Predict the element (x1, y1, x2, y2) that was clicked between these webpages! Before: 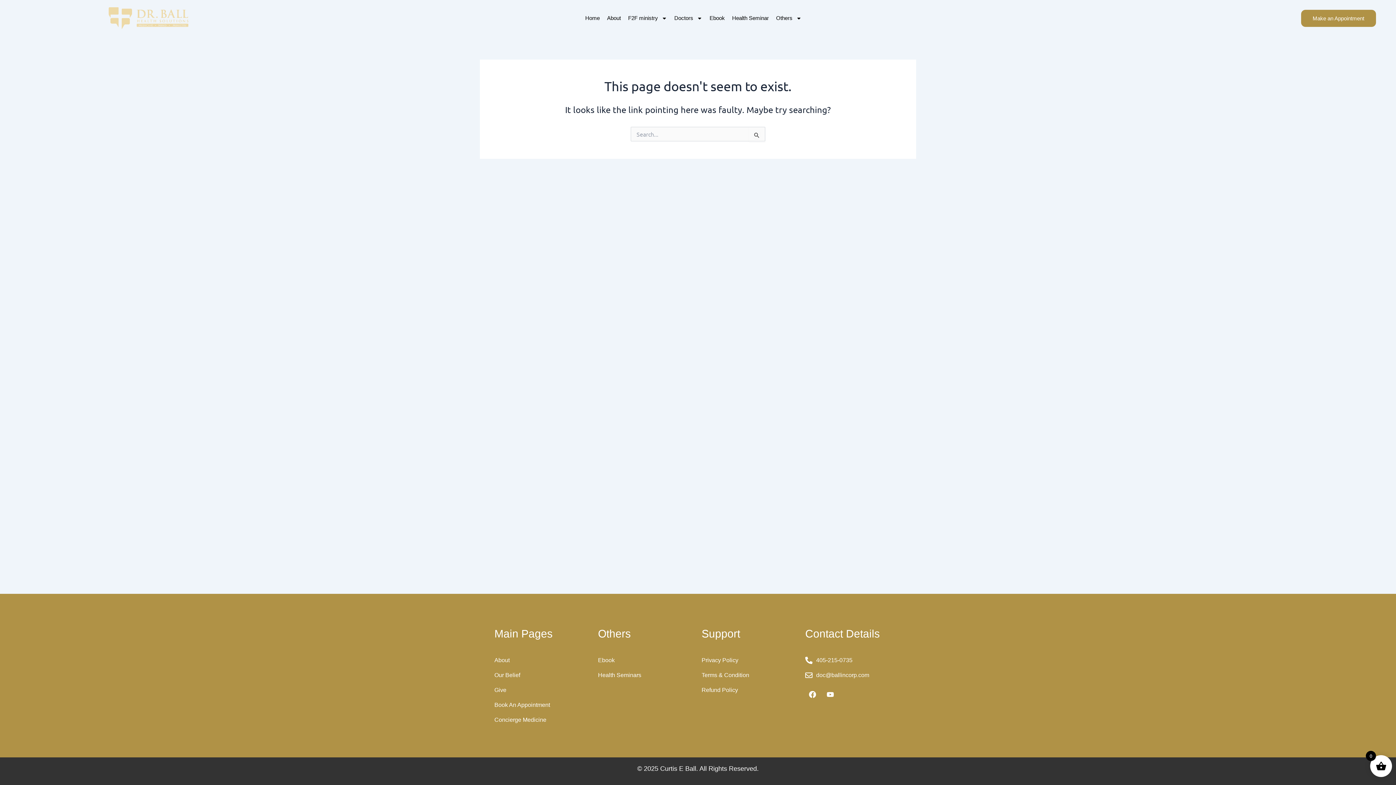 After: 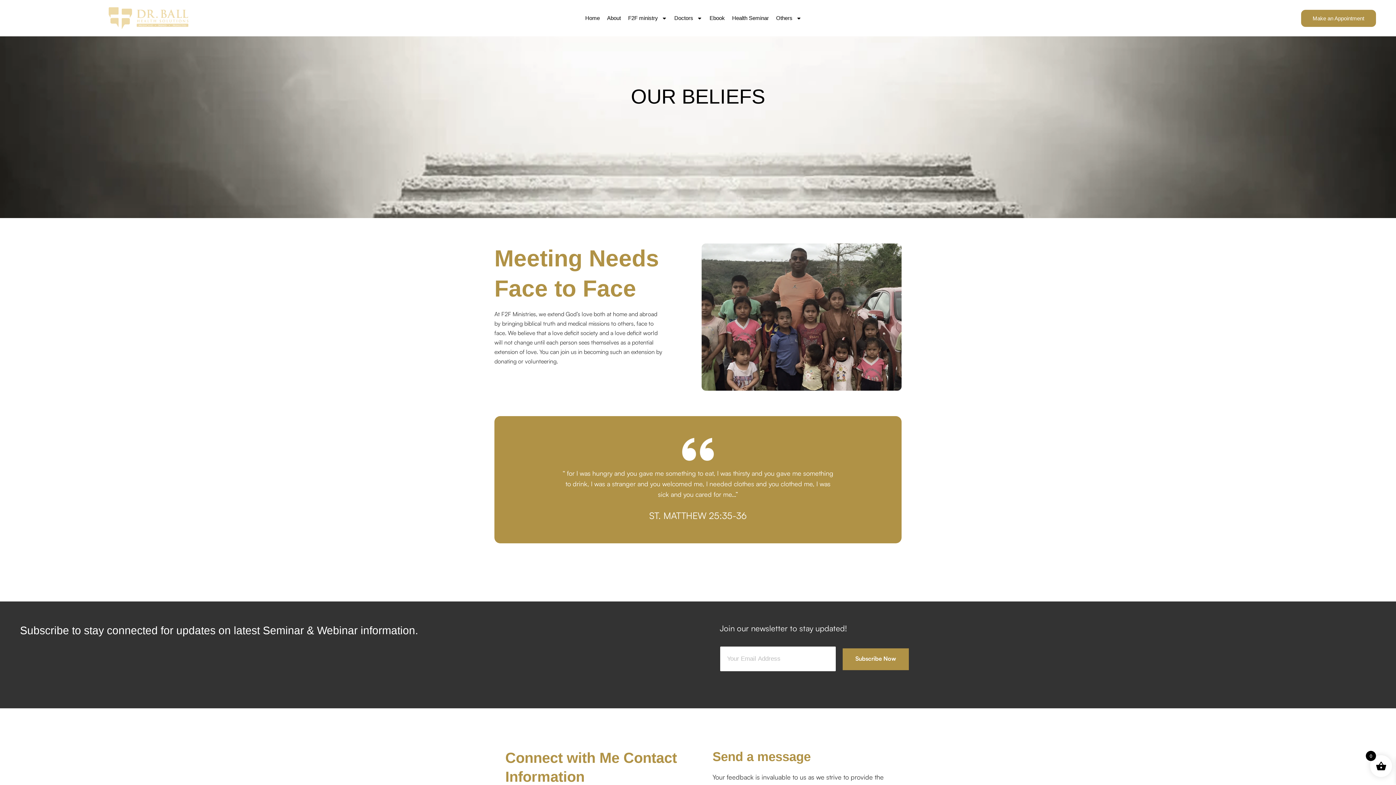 Action: bbox: (494, 671, 590, 680) label: Our Belief